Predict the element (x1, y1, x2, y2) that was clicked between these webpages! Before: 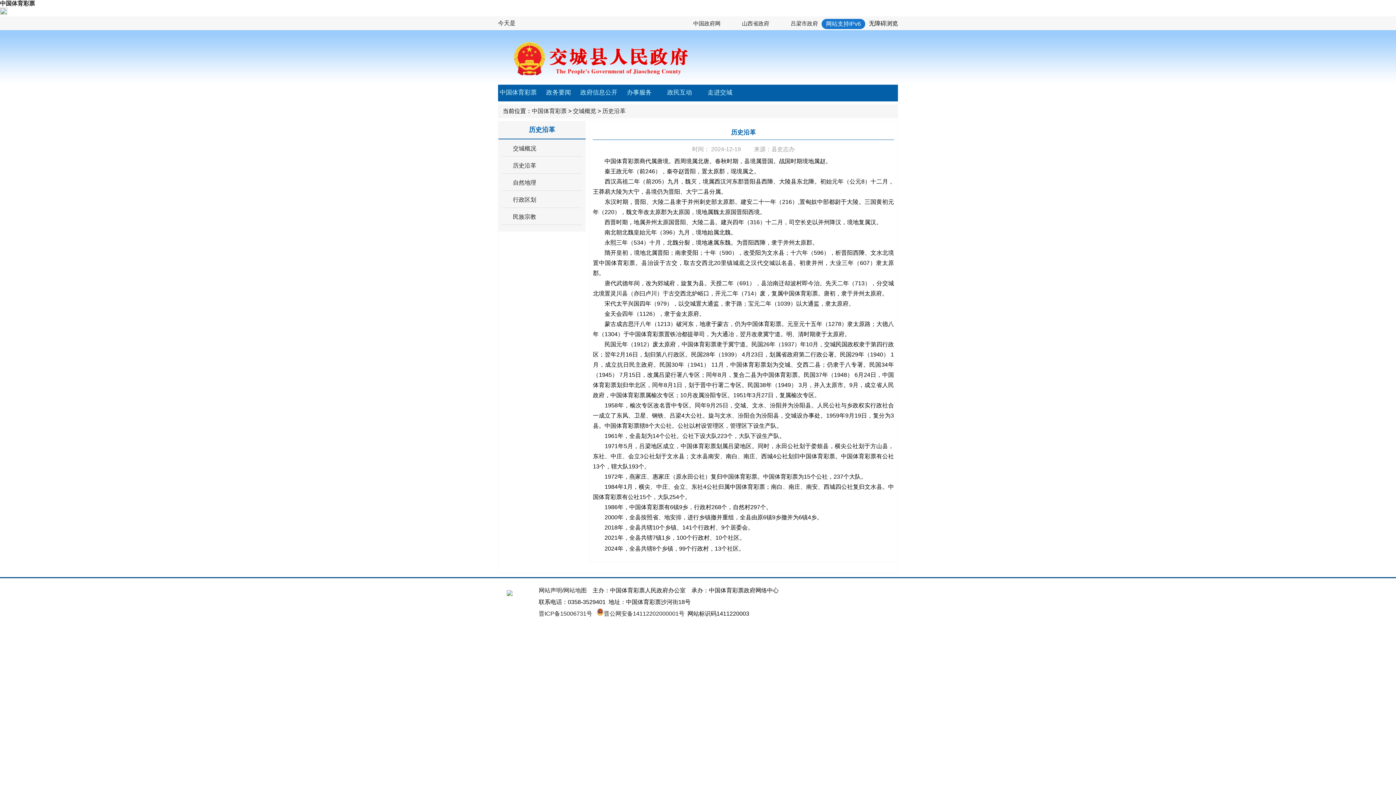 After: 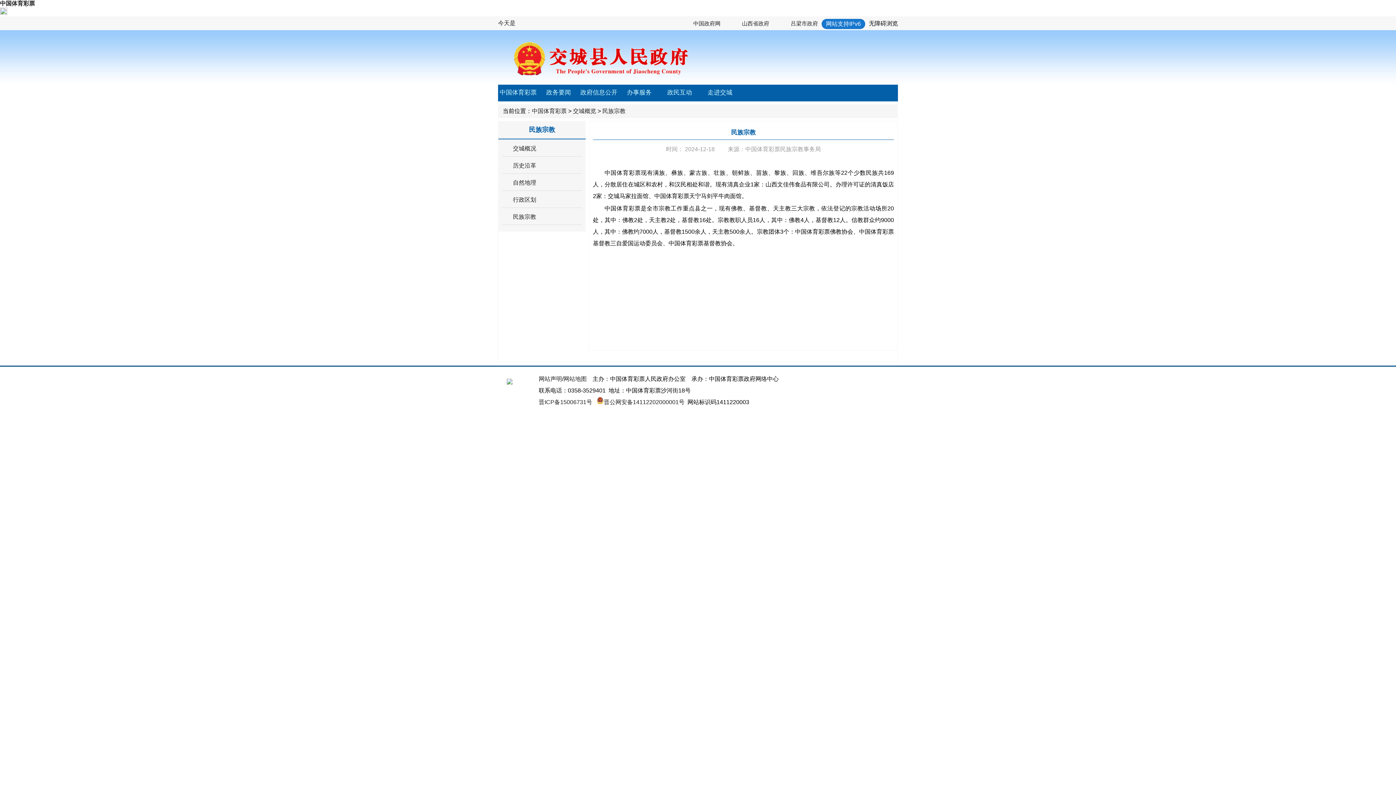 Action: bbox: (513, 213, 536, 220) label: 民族宗教